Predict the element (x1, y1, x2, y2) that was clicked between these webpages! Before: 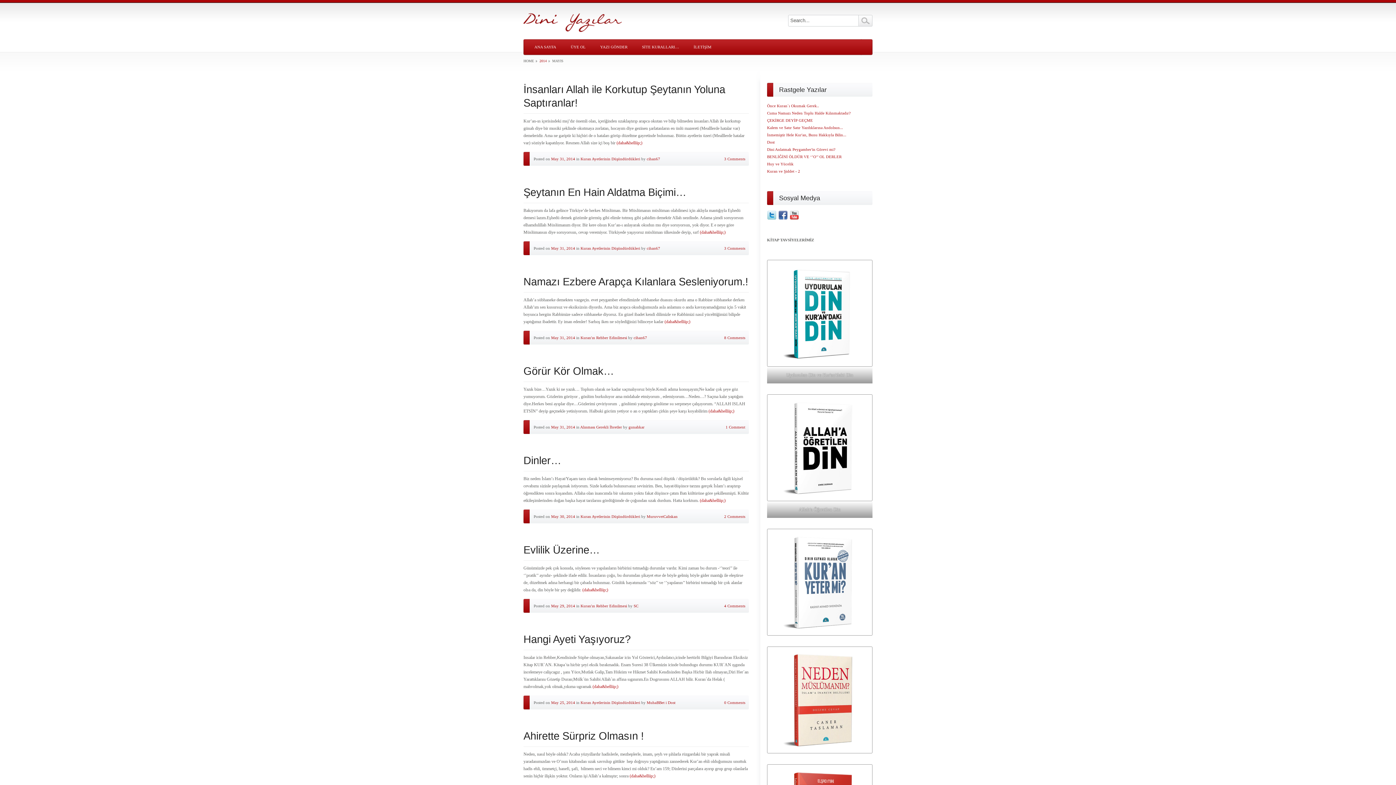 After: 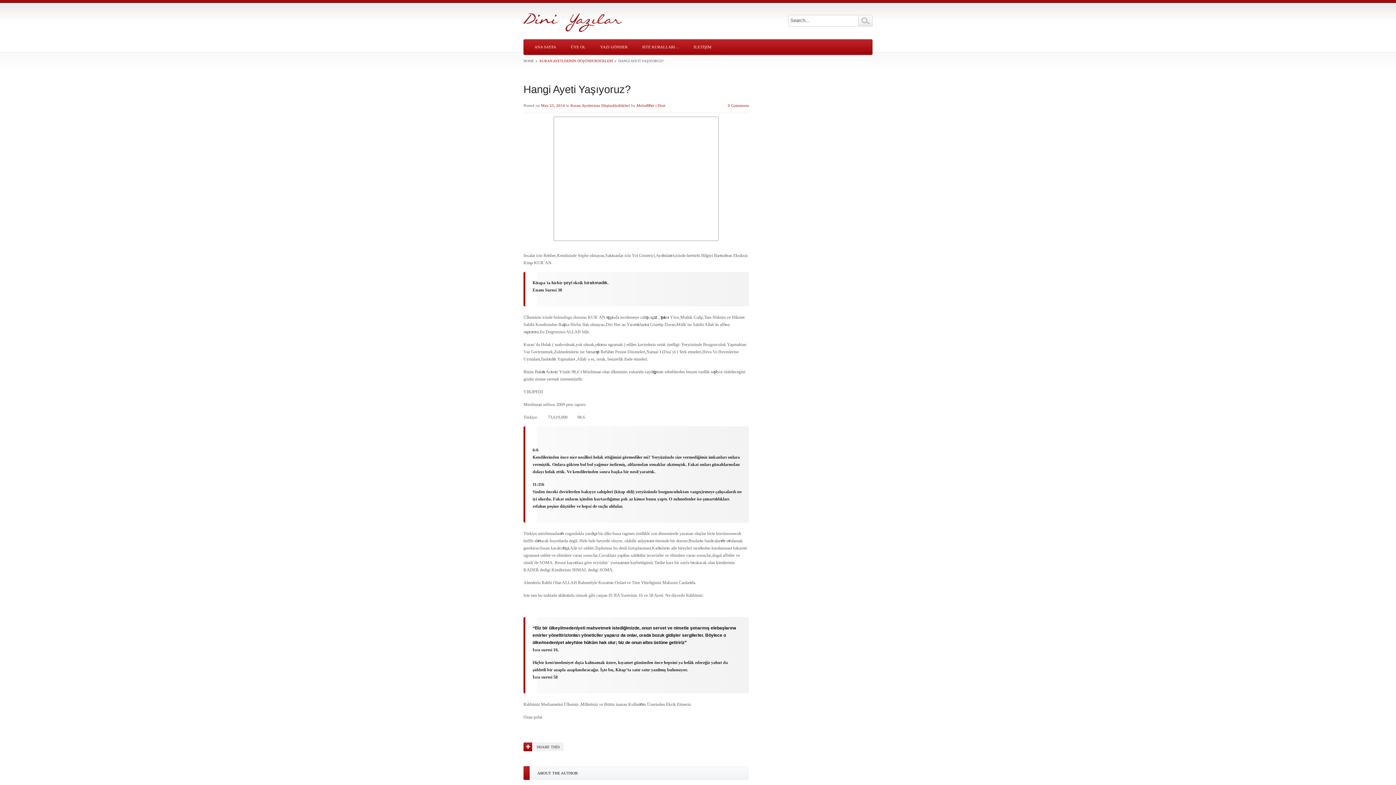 Action: bbox: (592, 684, 618, 689) label: (daha&helliip;)